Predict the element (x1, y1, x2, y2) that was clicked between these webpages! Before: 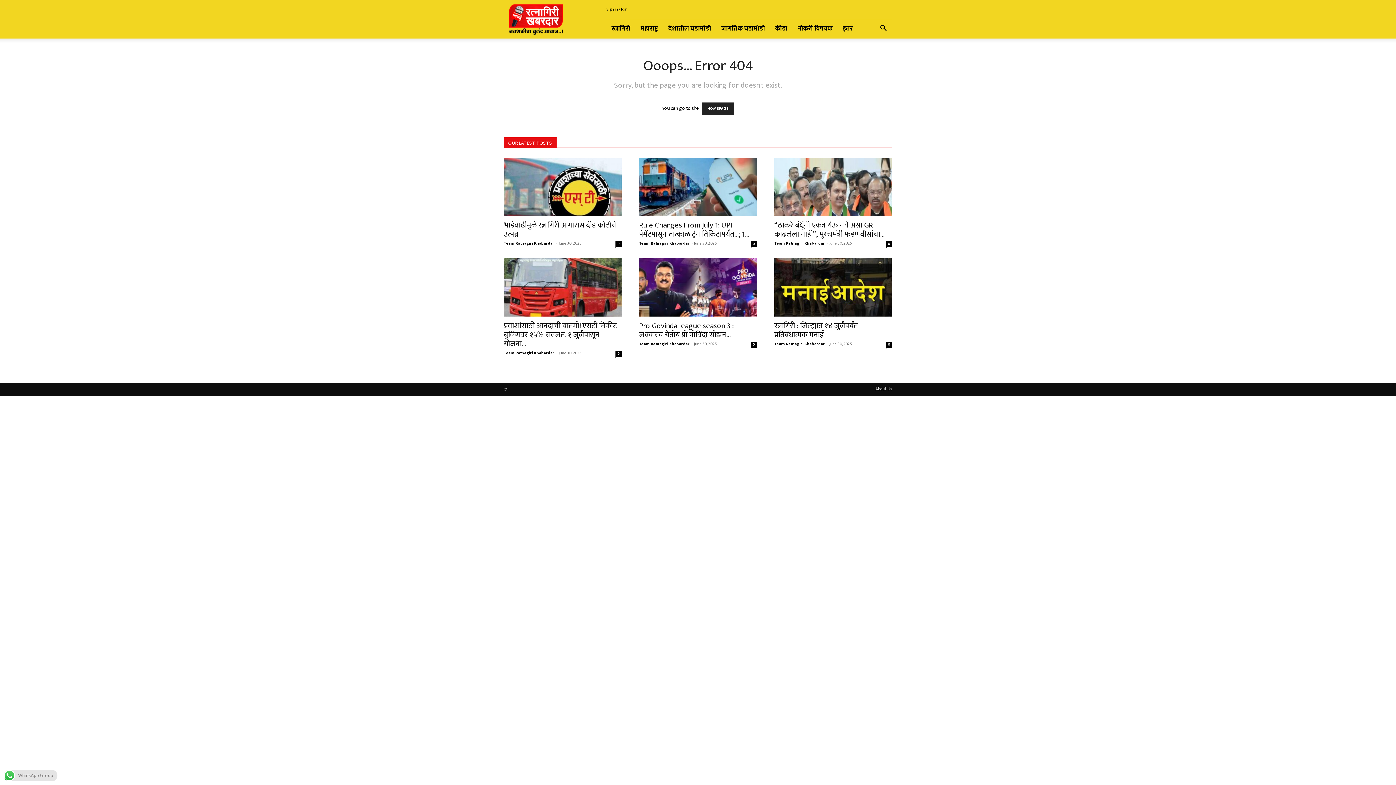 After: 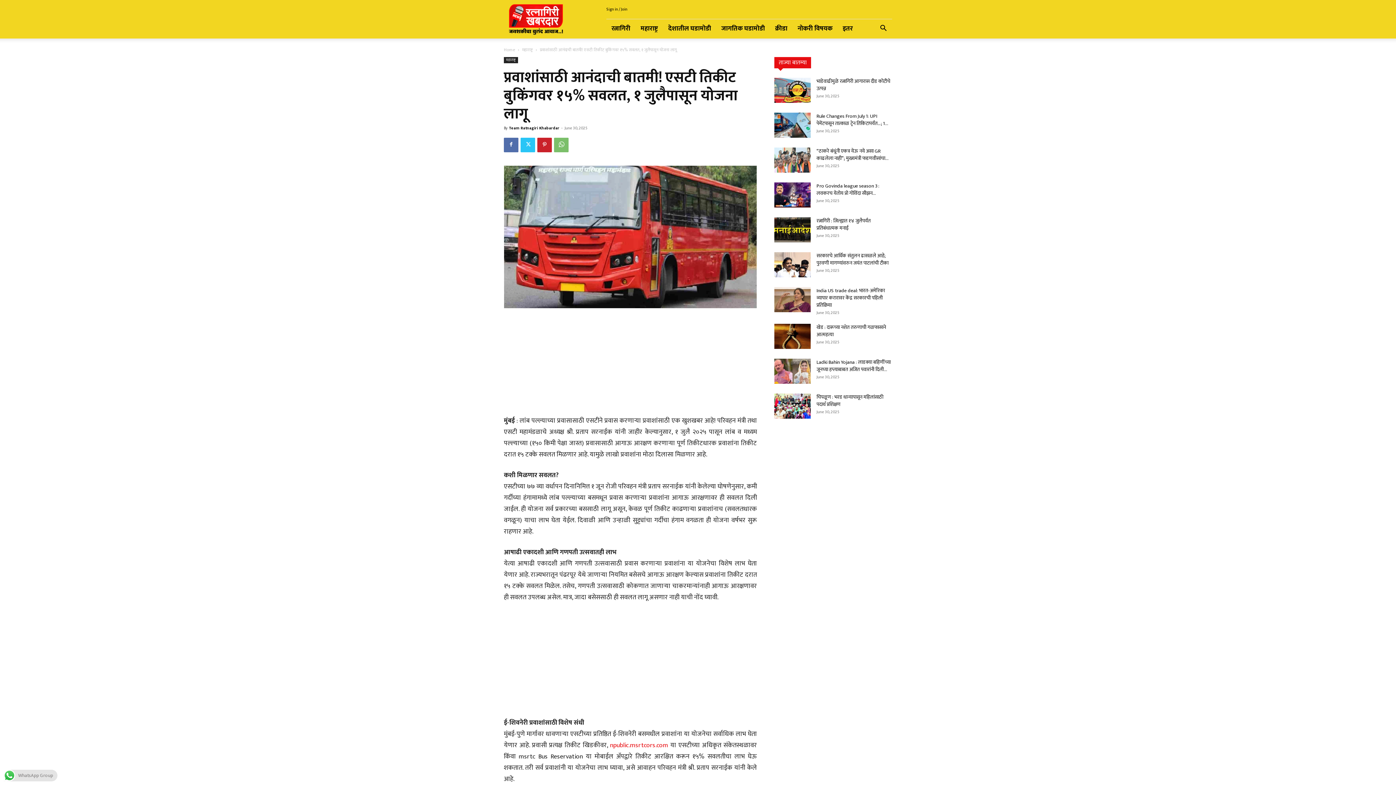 Action: label: प्रवाशांसाठी आनंदाची बातमी! एसटी तिकीट बुकिंगवर १५% सवलत, १ जुलैपासून योजना... bbox: (504, 319, 617, 350)